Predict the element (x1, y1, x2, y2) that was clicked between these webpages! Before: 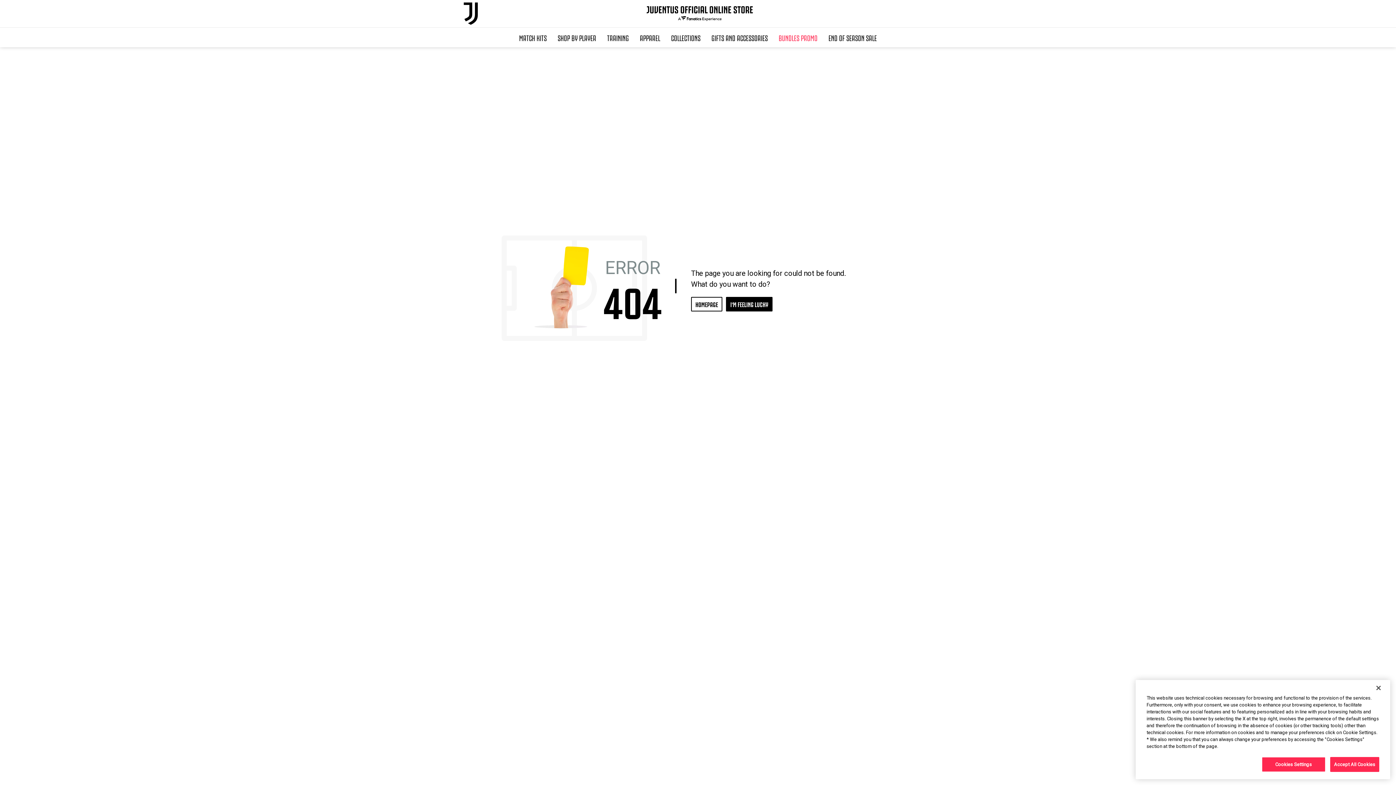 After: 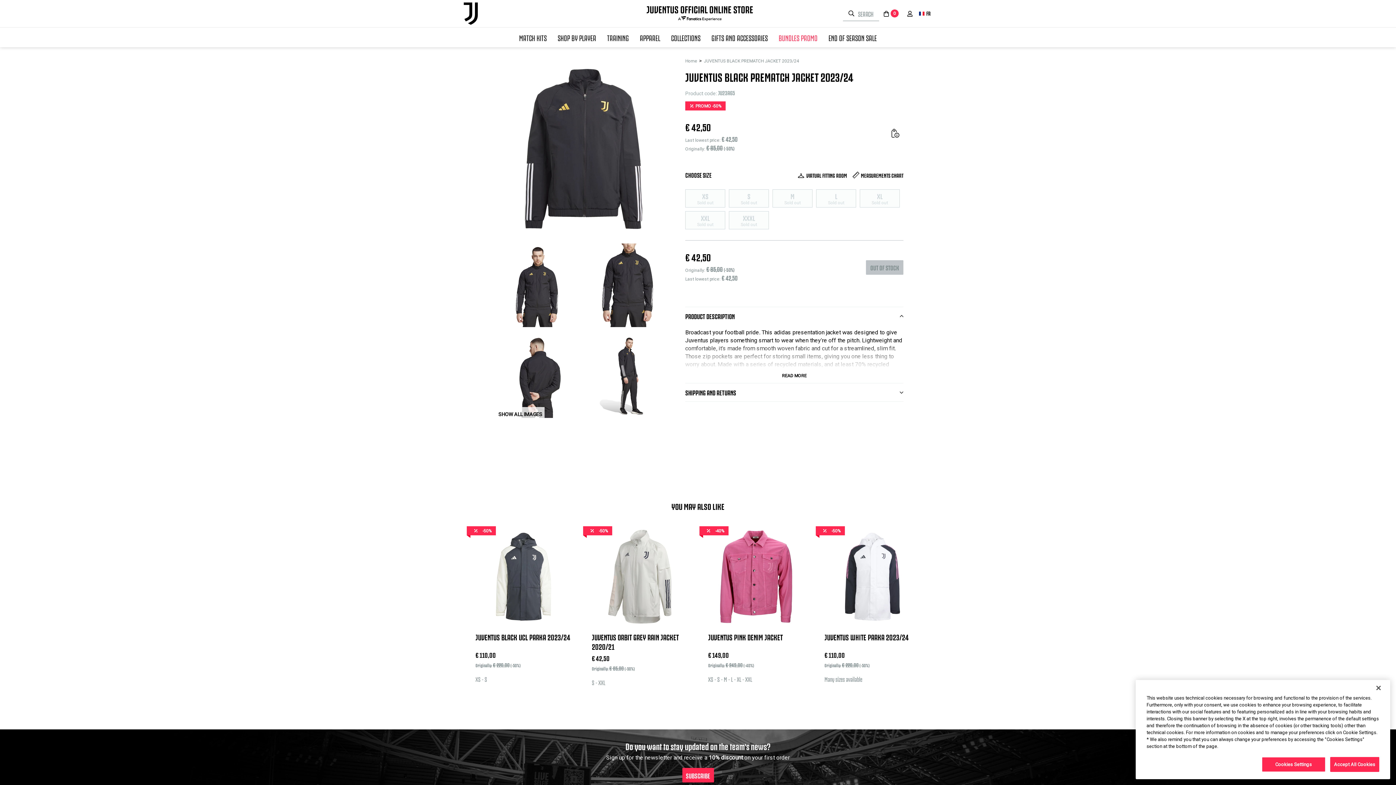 Action: bbox: (726, 297, 772, 311) label: I'M FEELING LUCKY